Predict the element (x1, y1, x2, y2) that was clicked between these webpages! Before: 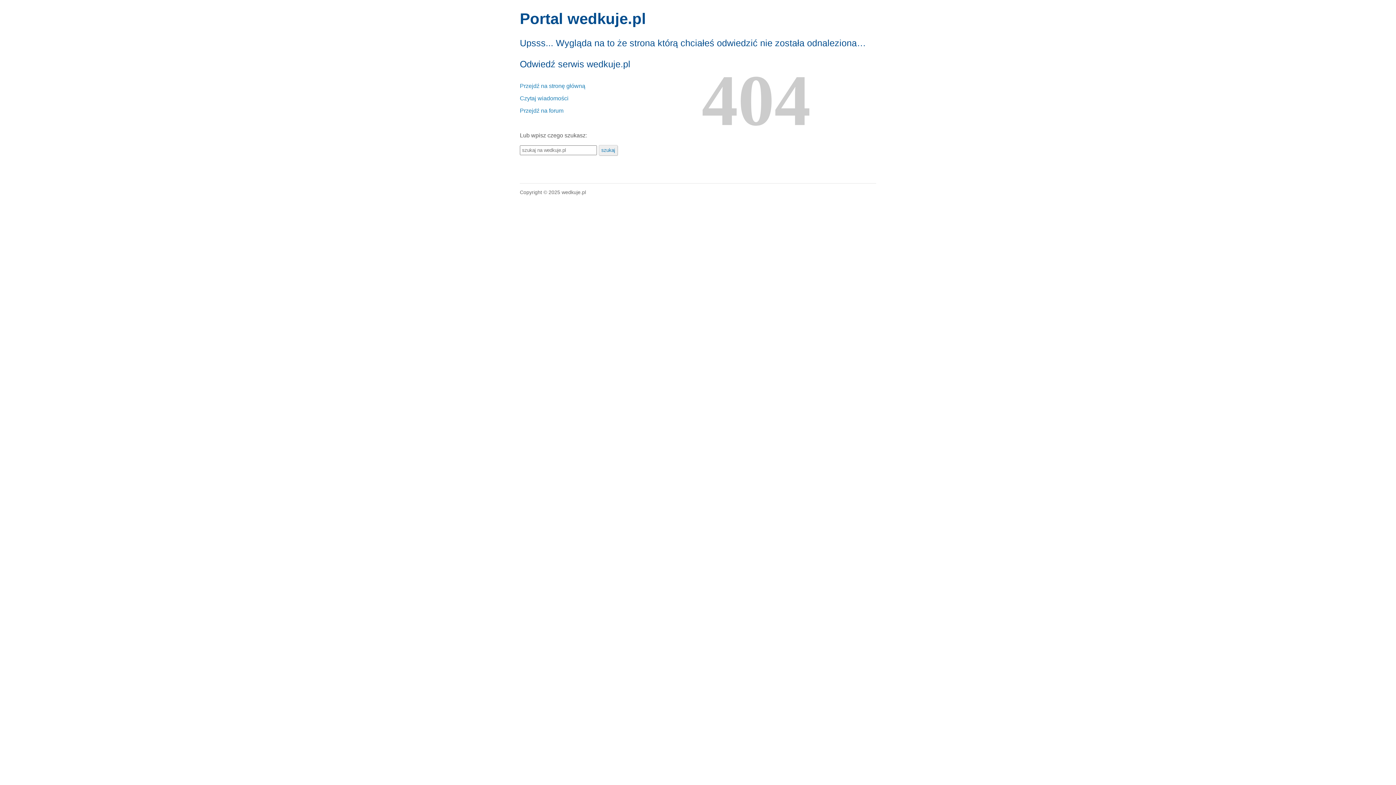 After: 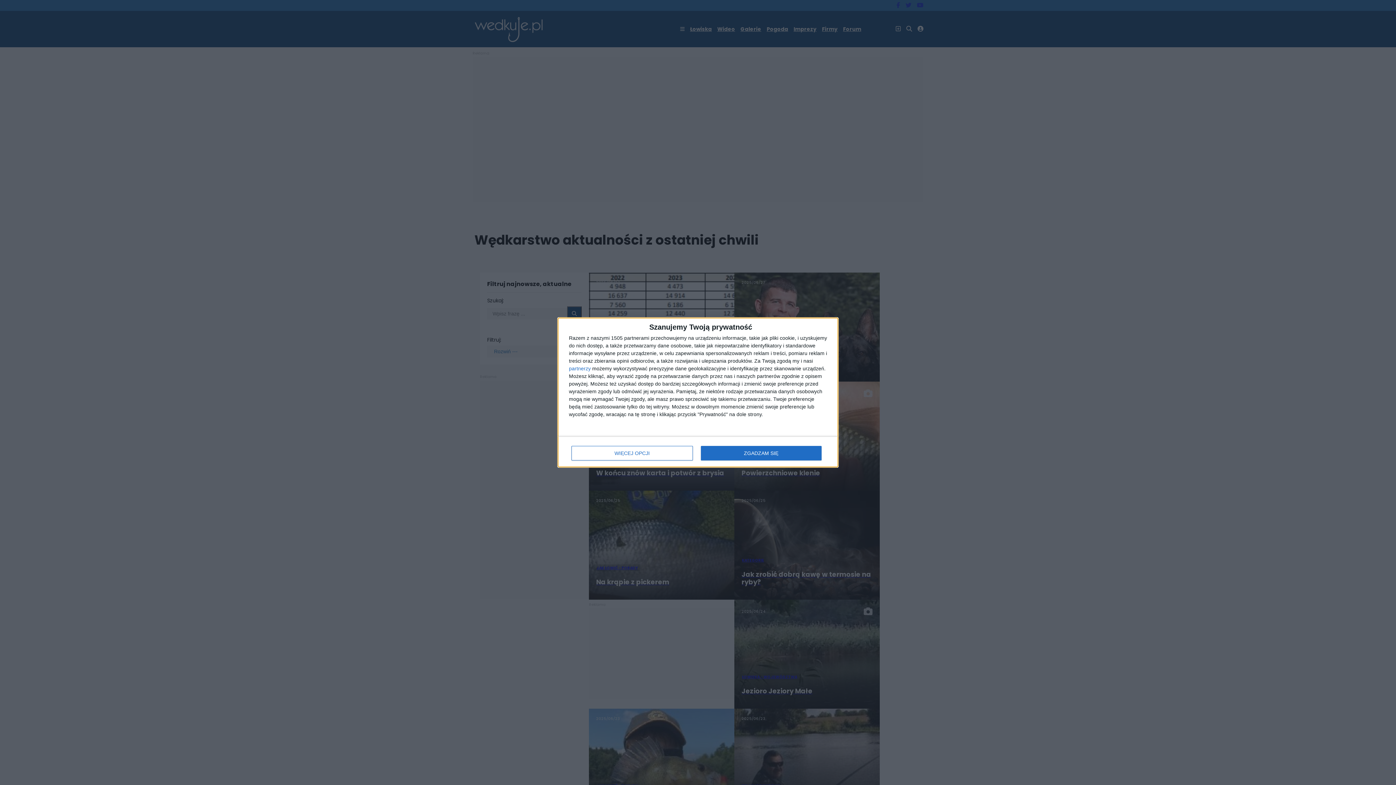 Action: label: Czytaj wiadomości bbox: (520, 95, 568, 101)